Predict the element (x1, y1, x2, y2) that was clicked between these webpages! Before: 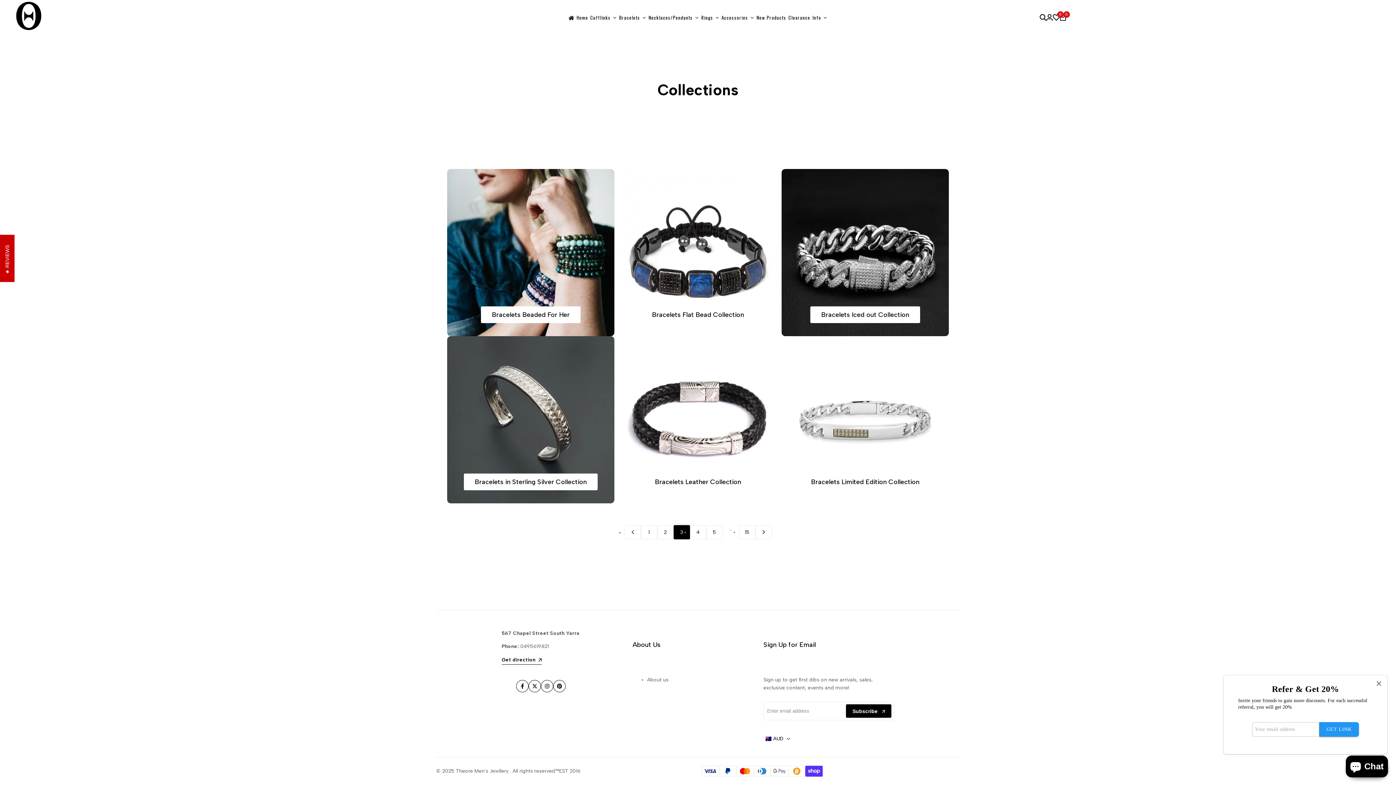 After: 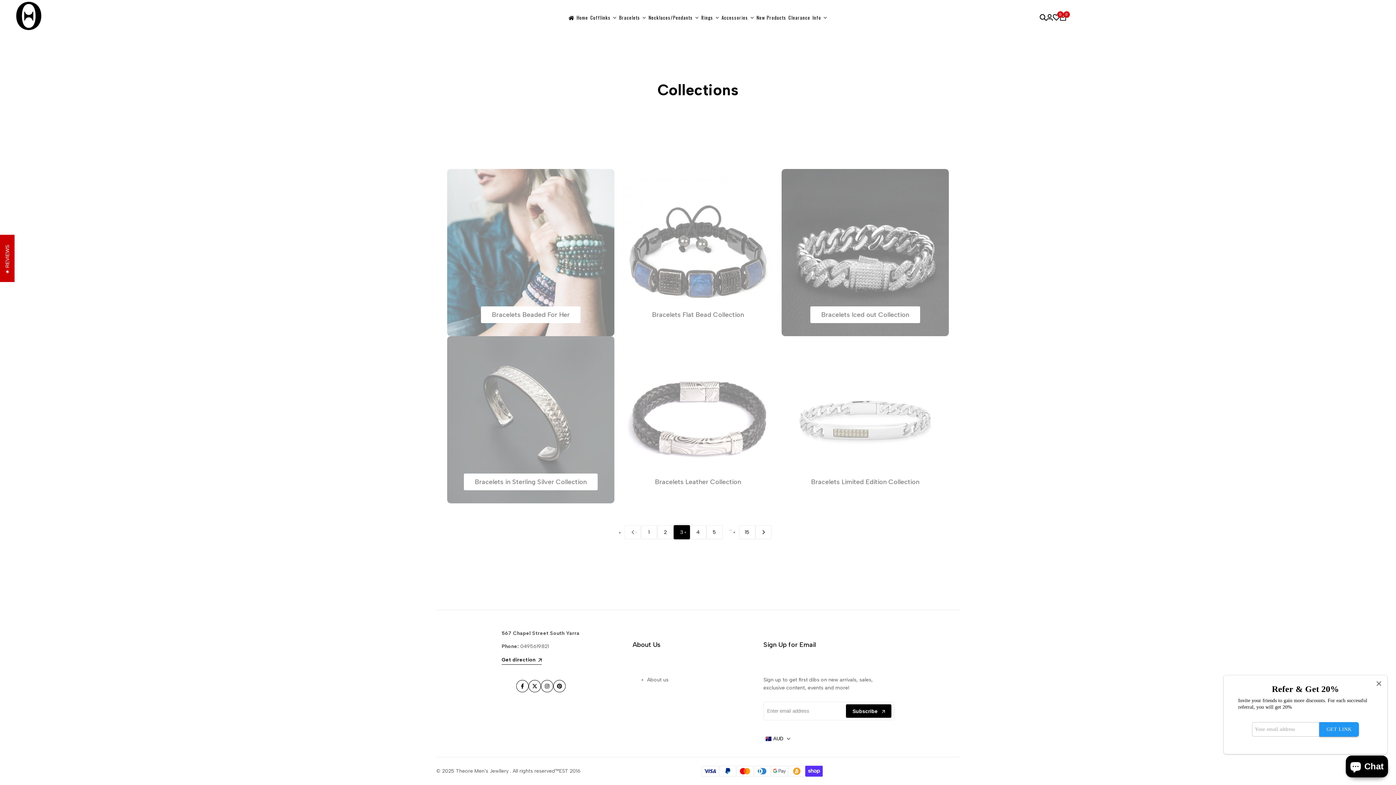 Action: label: Previous page bbox: (624, 525, 640, 539)